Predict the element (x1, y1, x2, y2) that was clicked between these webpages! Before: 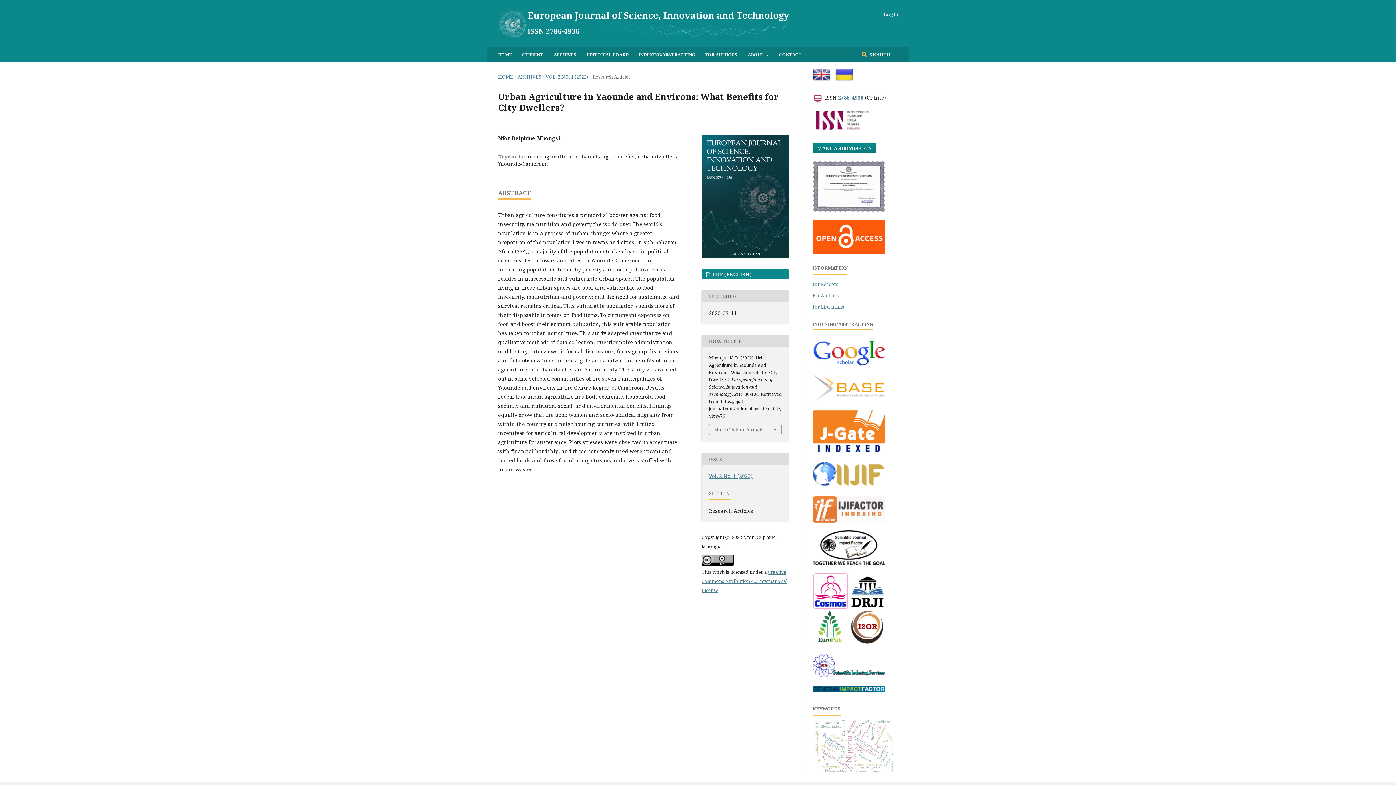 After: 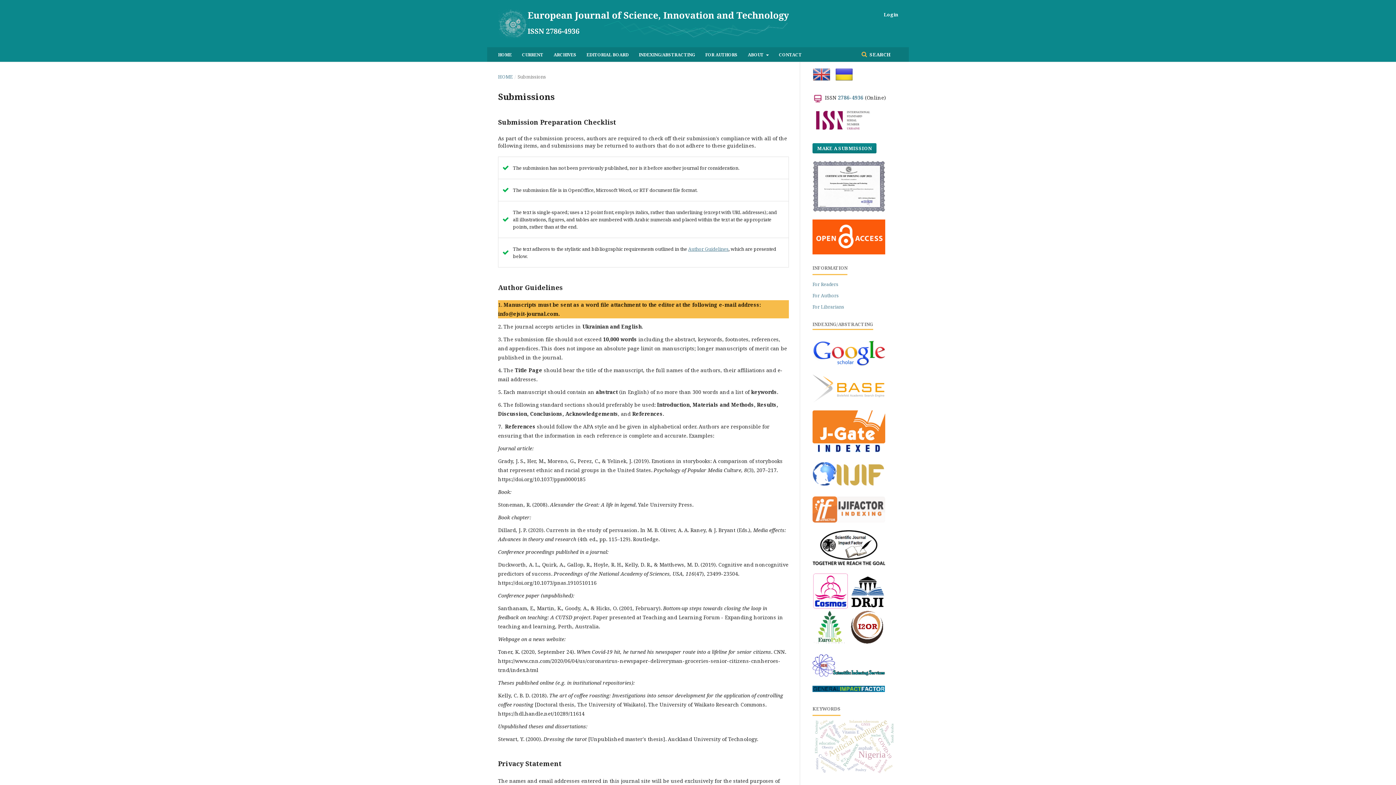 Action: bbox: (812, 143, 876, 153) label: MAKE A SUBMISSION